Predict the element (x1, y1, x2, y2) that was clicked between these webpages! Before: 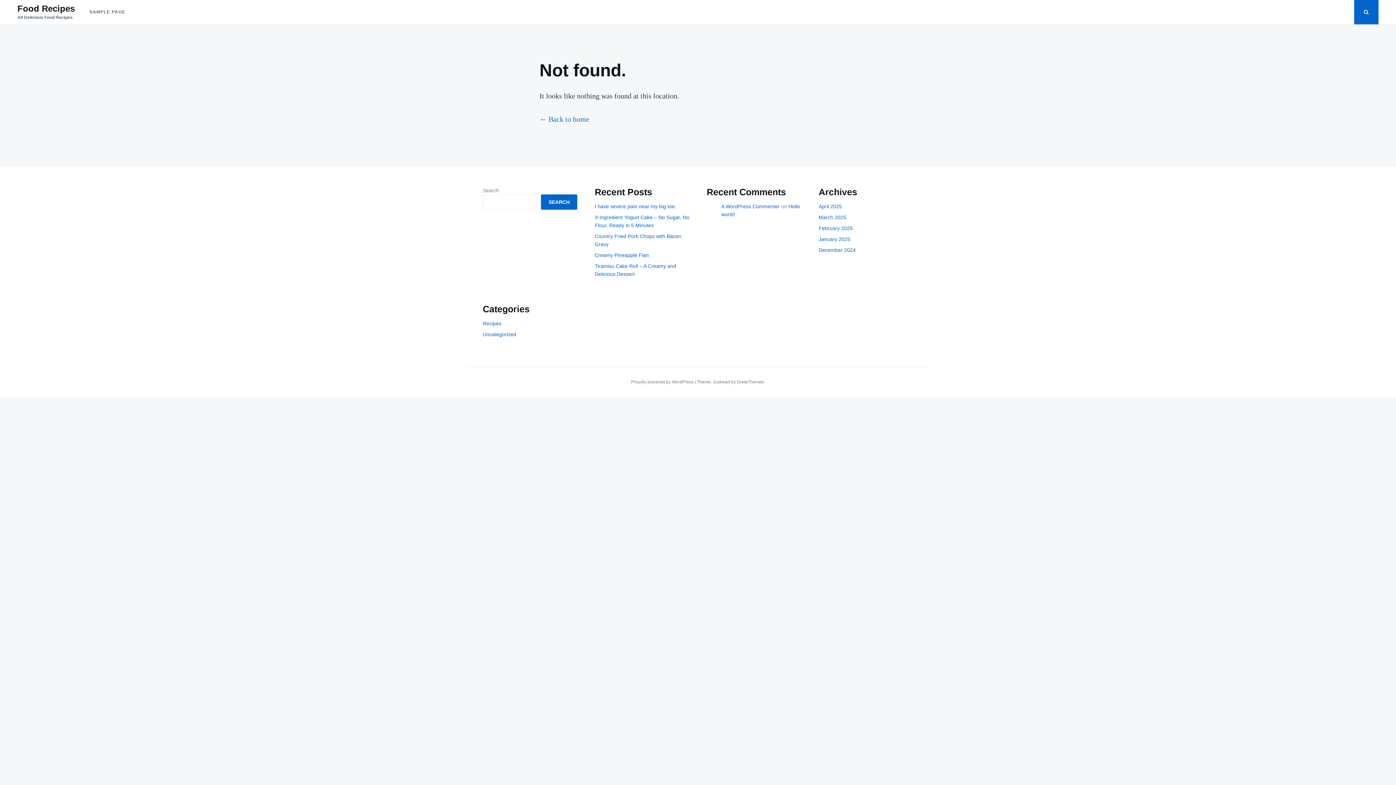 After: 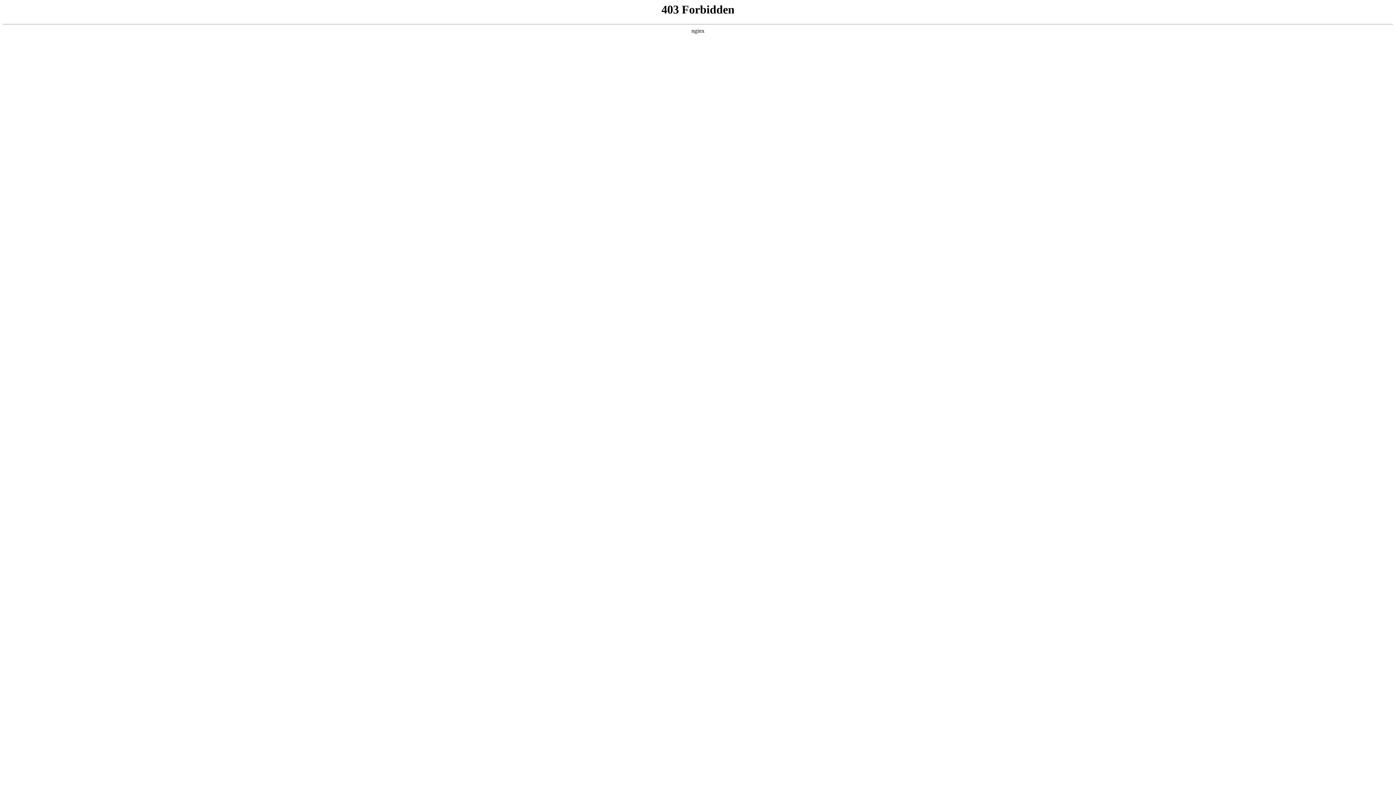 Action: bbox: (631, 379, 694, 384) label: Proudly powered by WordPress 